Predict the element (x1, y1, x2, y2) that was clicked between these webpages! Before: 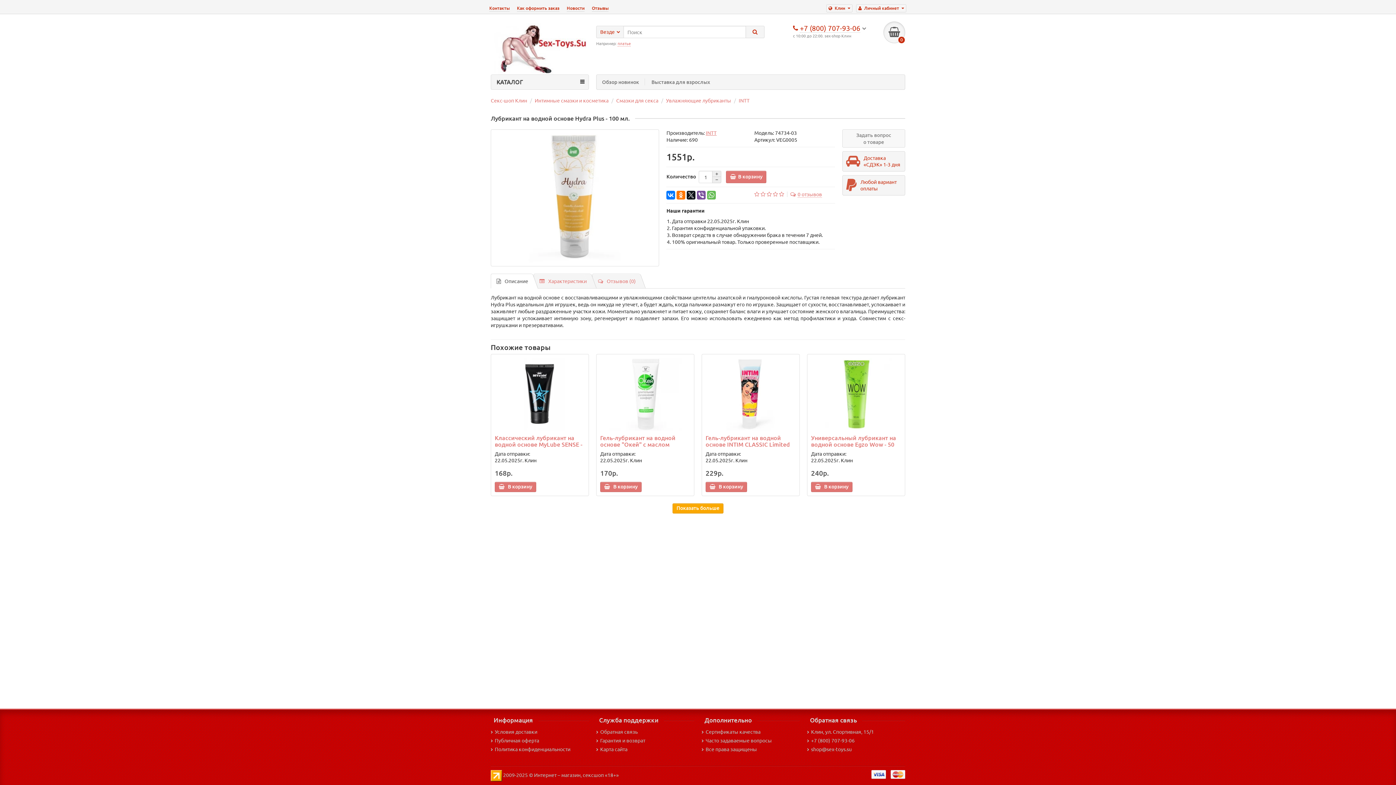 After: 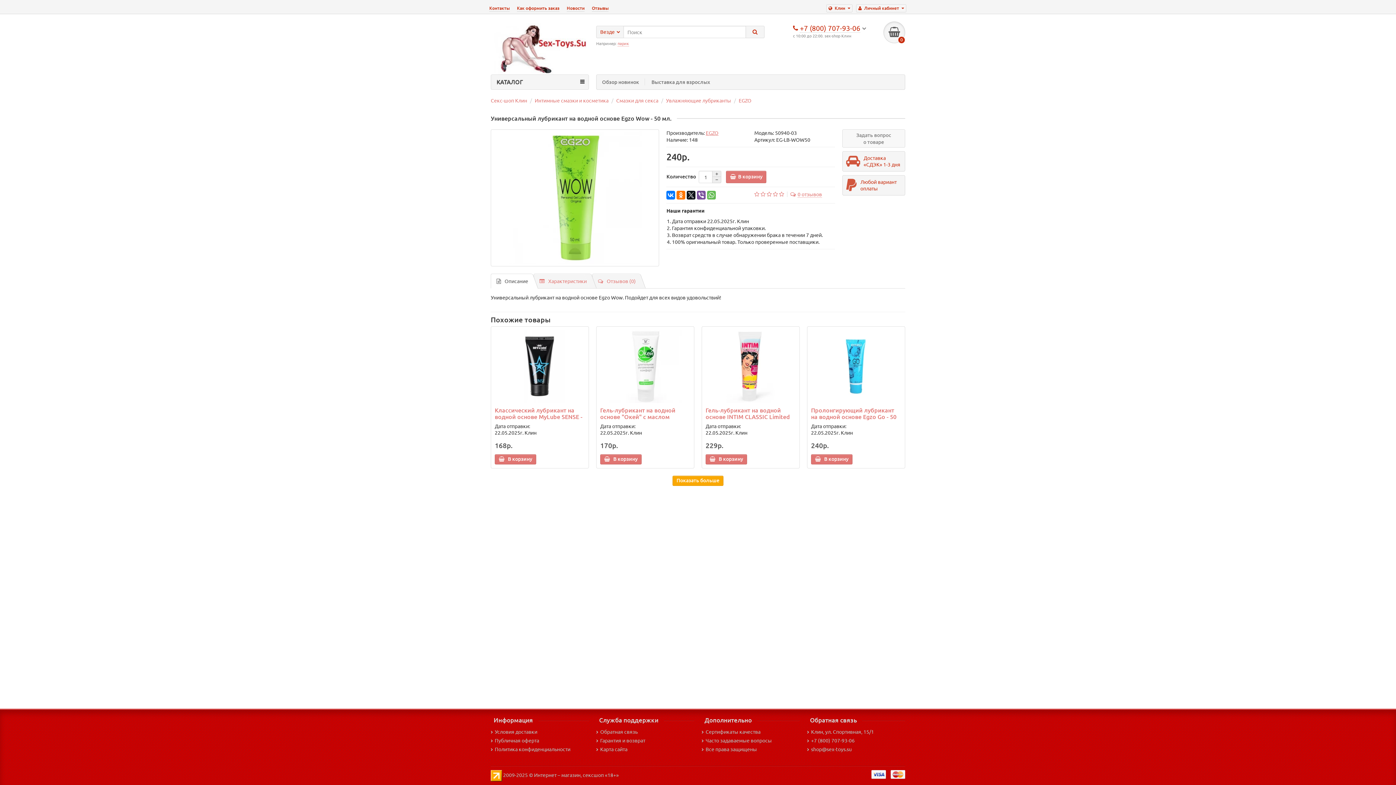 Action: bbox: (811, 358, 901, 430)